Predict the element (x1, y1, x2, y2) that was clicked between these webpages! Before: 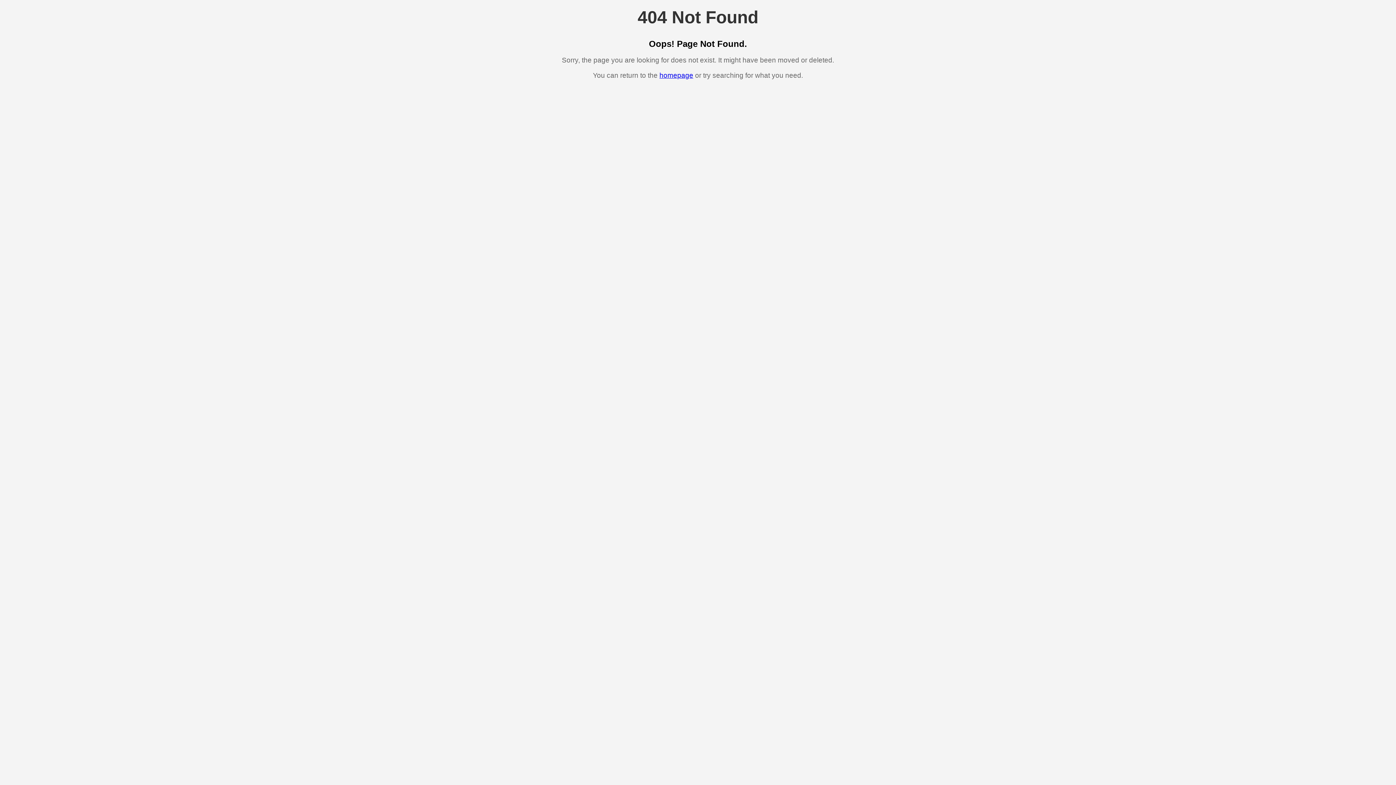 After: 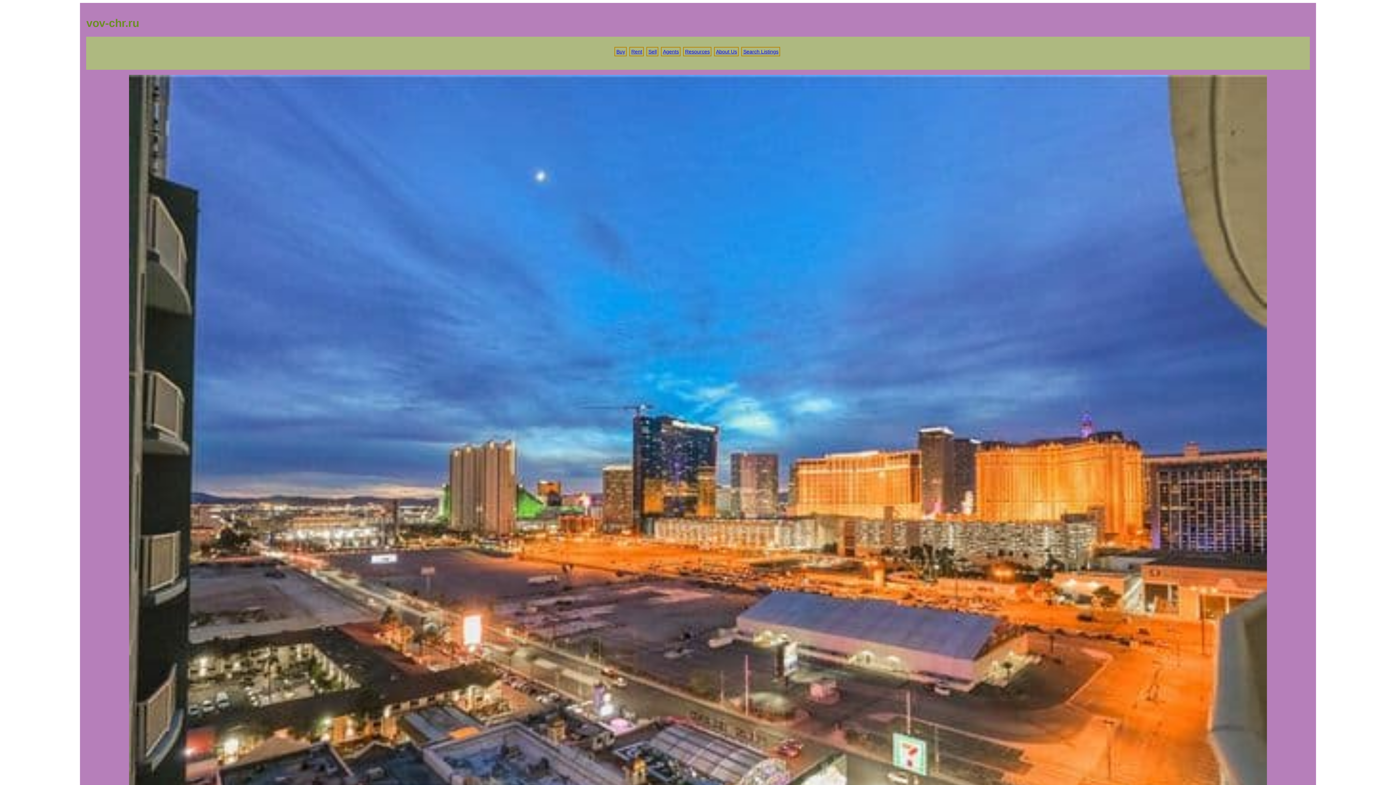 Action: label: homepage bbox: (659, 71, 693, 79)